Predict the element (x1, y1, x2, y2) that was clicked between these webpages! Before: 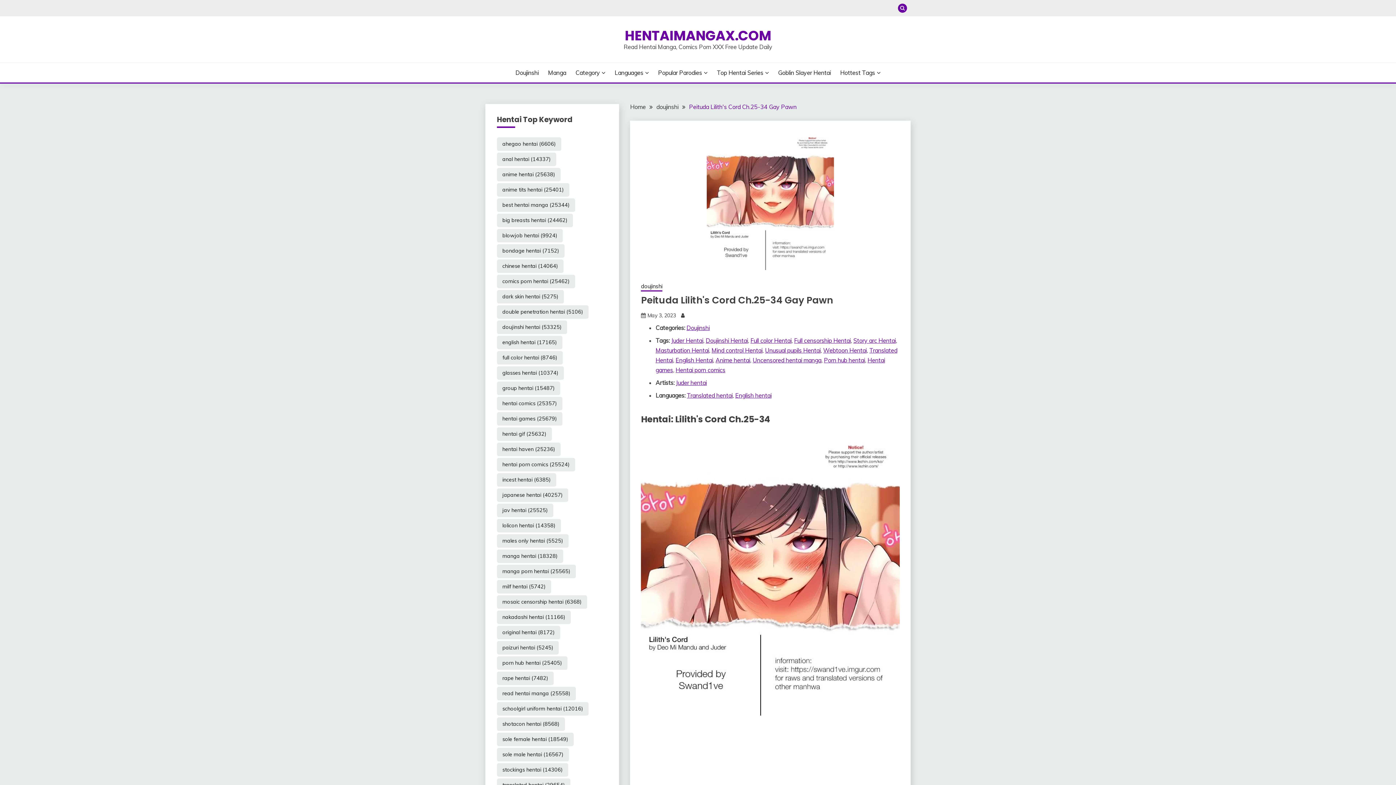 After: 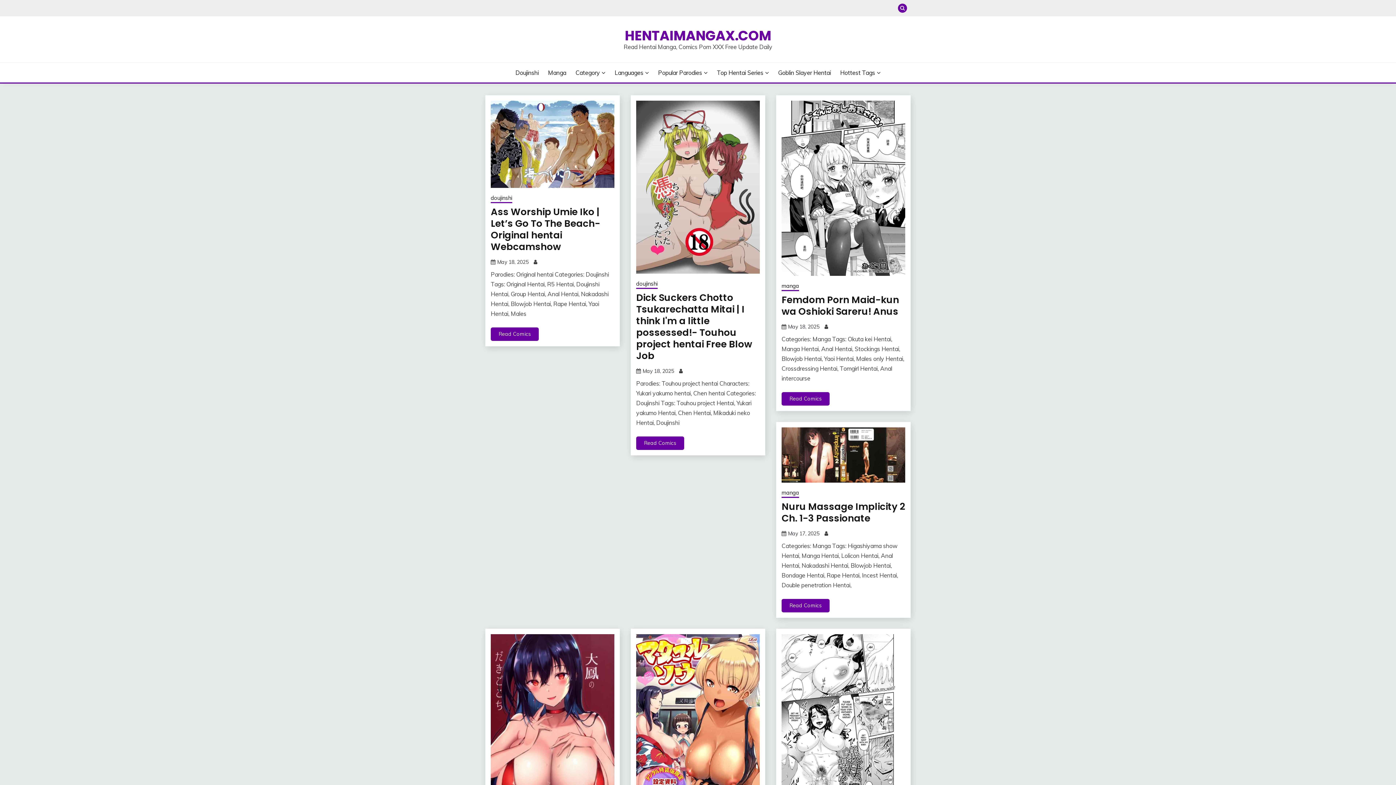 Action: label: Home bbox: (630, 103, 645, 110)